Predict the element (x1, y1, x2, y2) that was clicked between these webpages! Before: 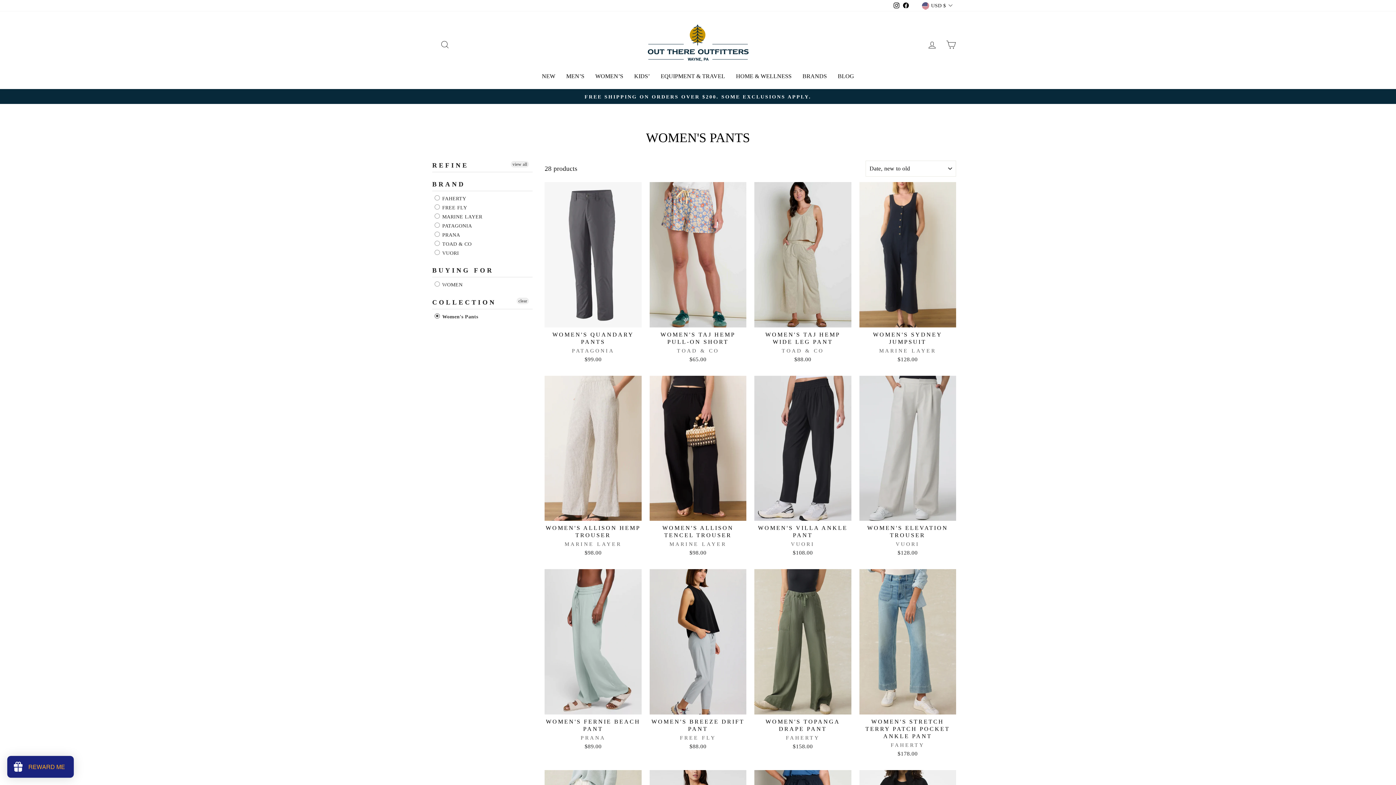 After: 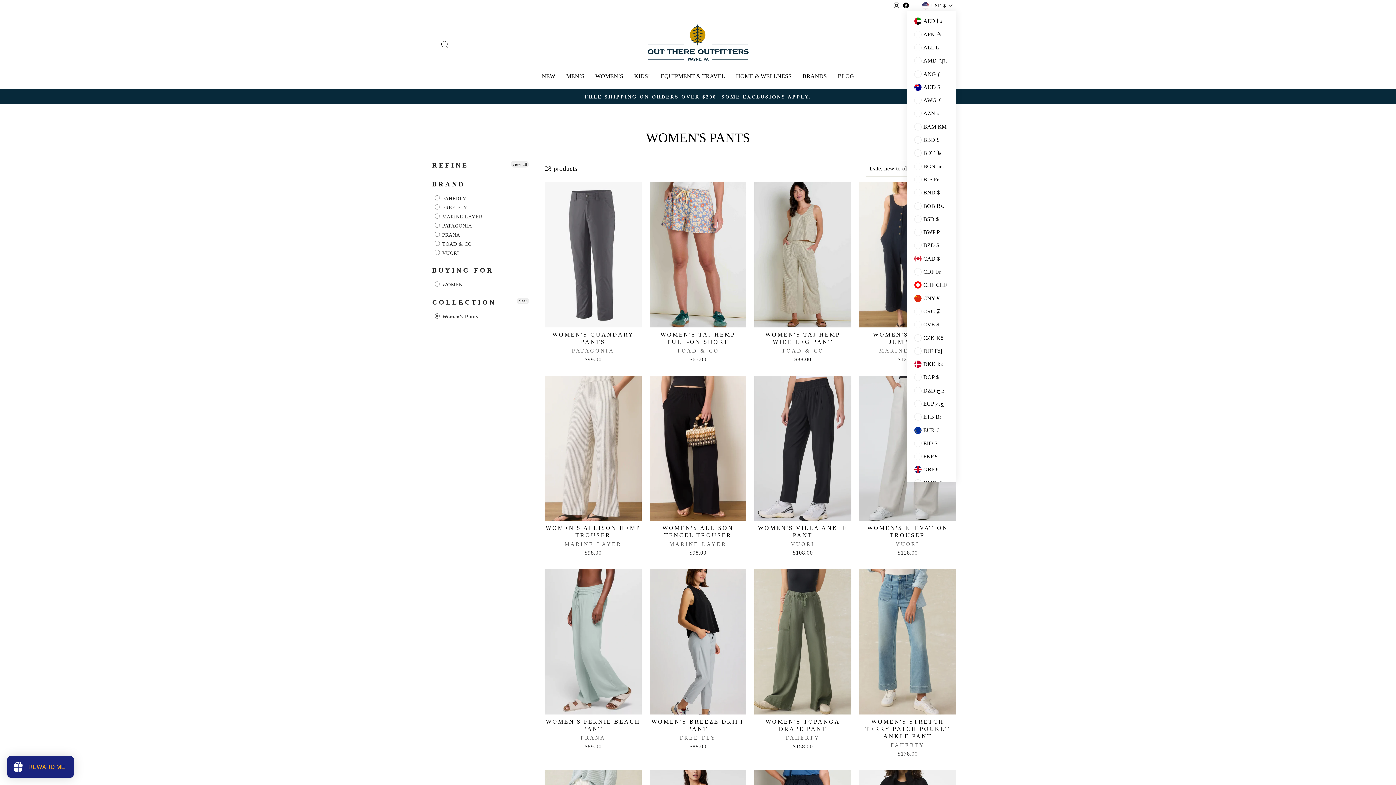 Action: label: USD $ bbox: (918, 0, 956, 11)